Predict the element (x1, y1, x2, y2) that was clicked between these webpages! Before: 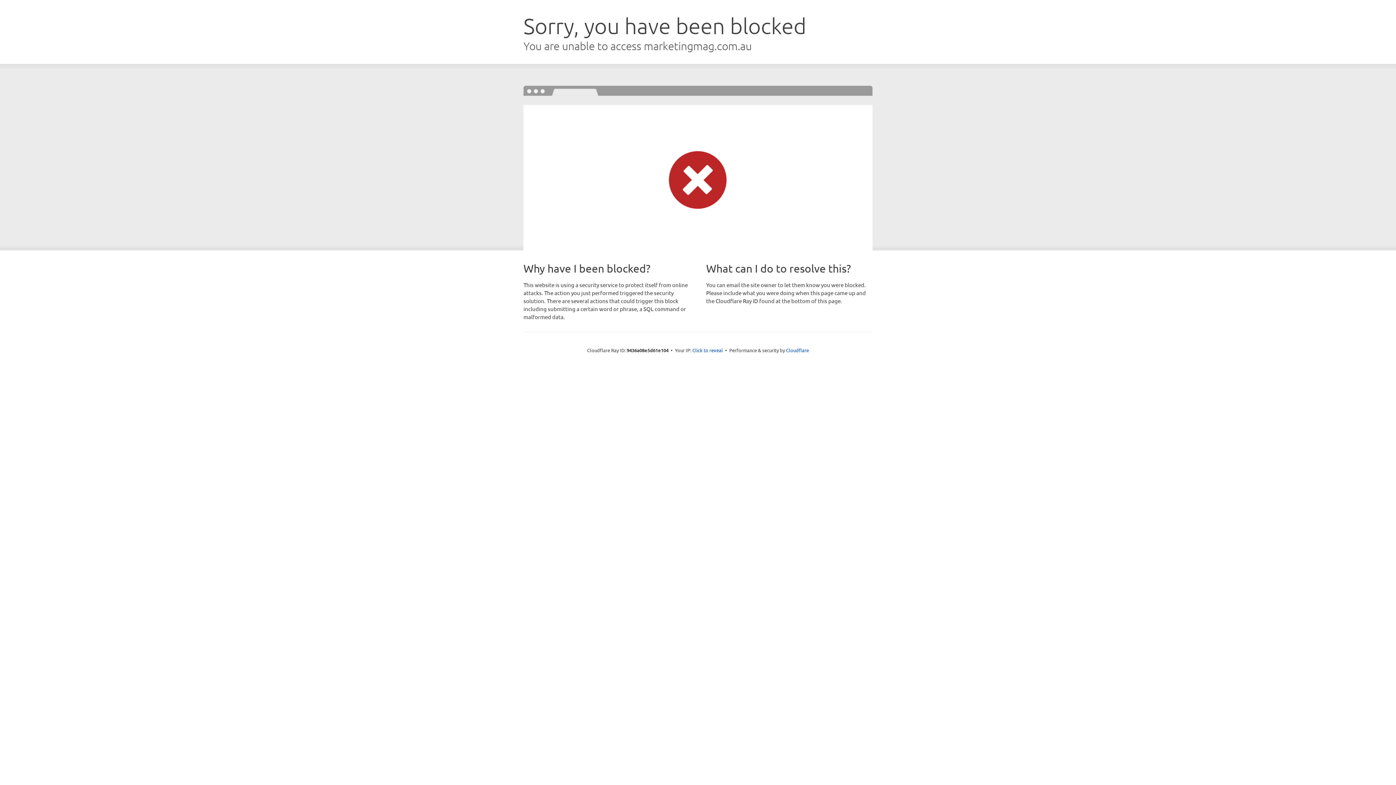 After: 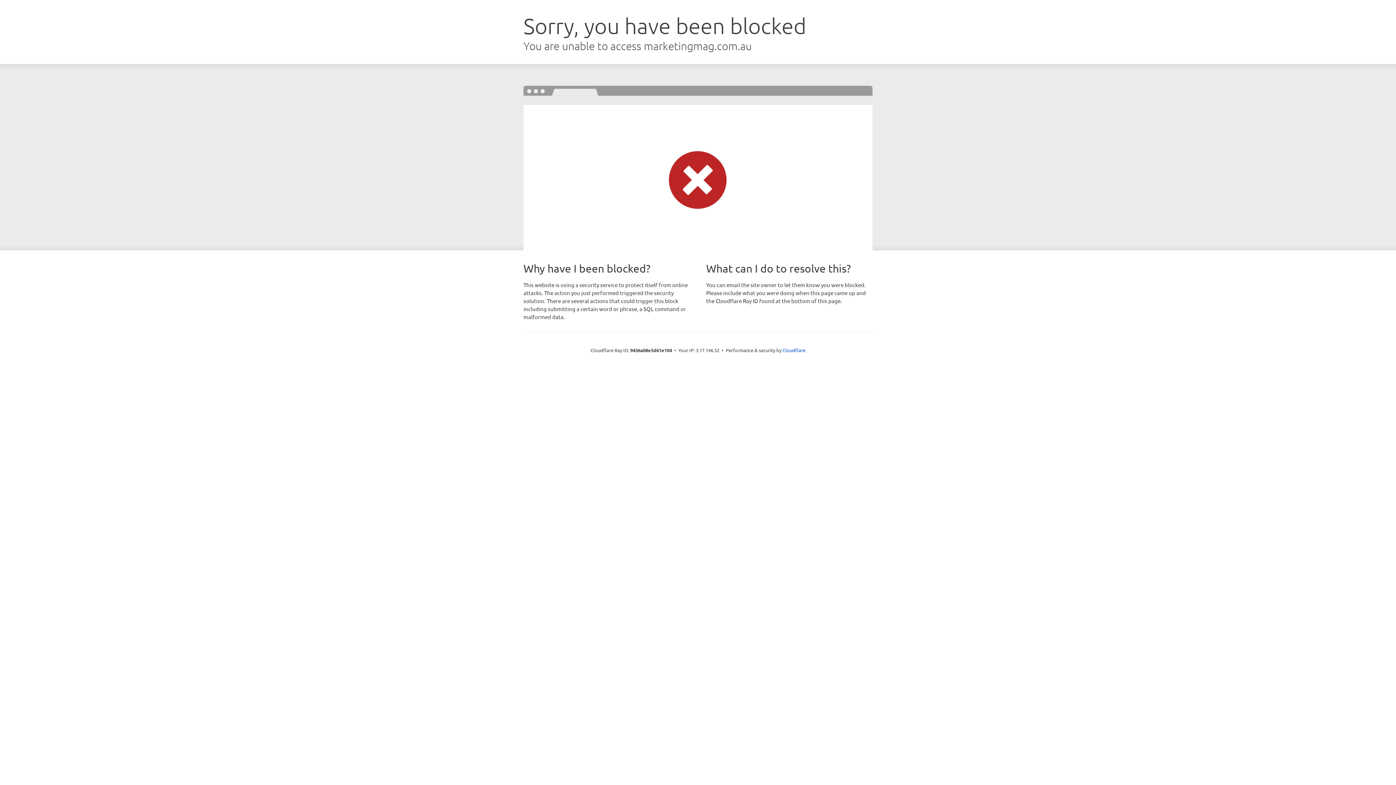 Action: label: Click to reveal bbox: (692, 346, 723, 353)